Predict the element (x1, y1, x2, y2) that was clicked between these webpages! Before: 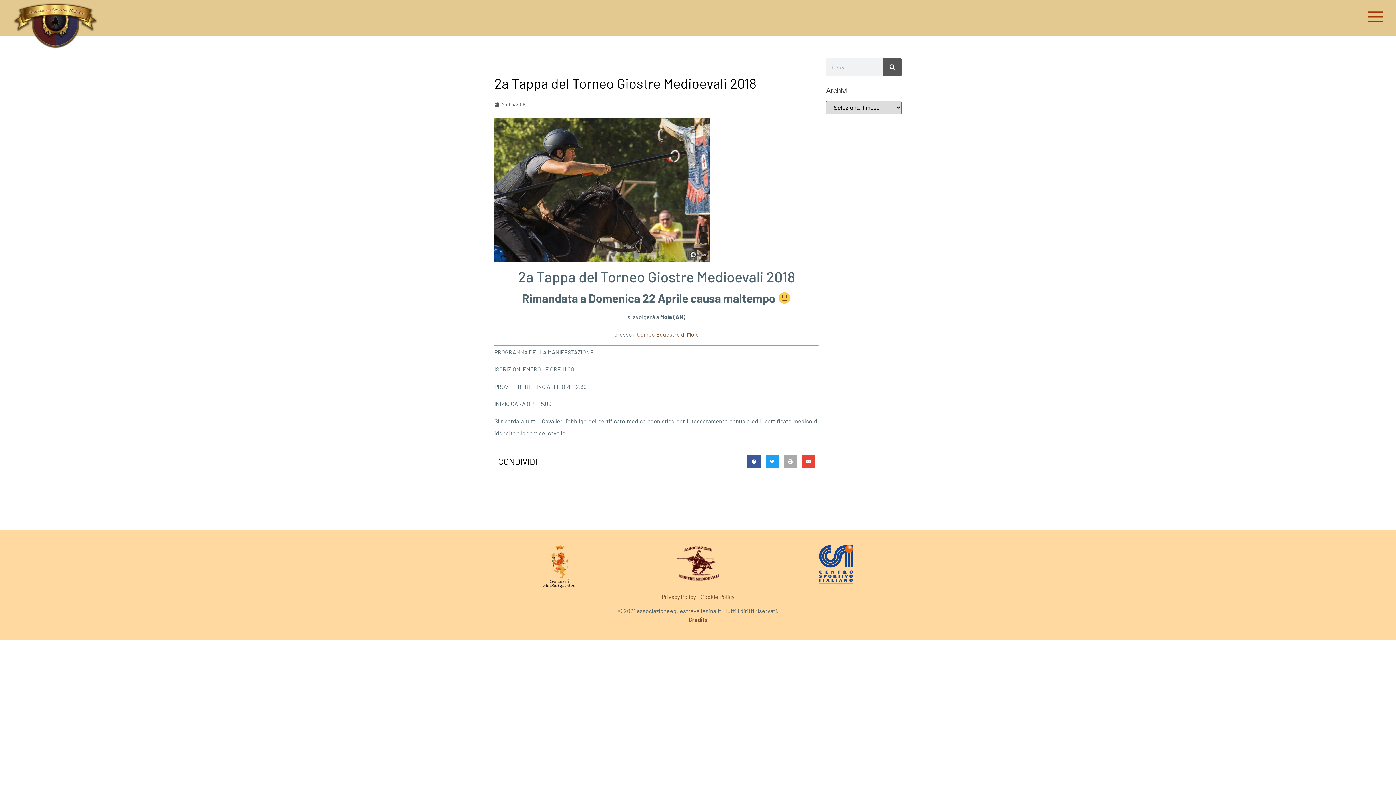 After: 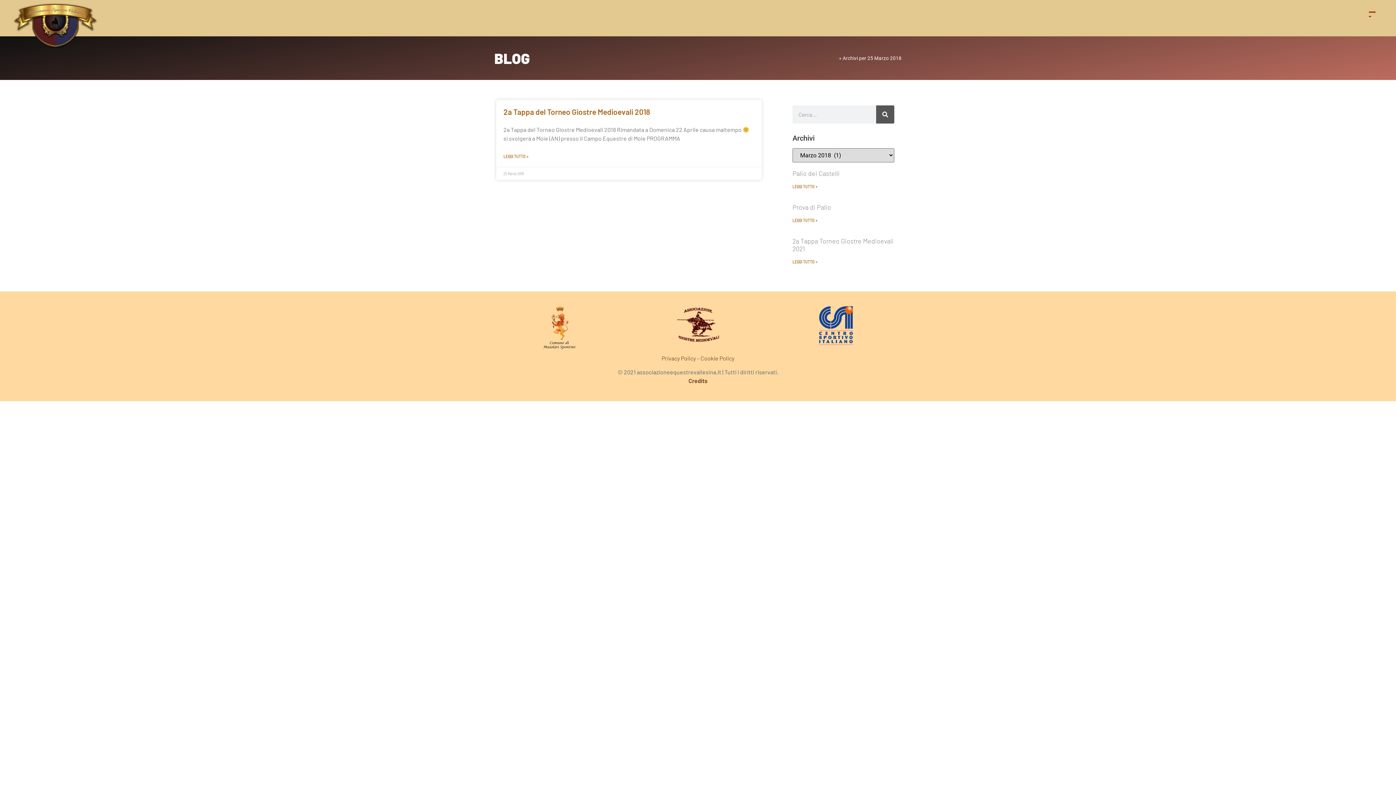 Action: label: 25/03/2018 bbox: (494, 101, 525, 108)